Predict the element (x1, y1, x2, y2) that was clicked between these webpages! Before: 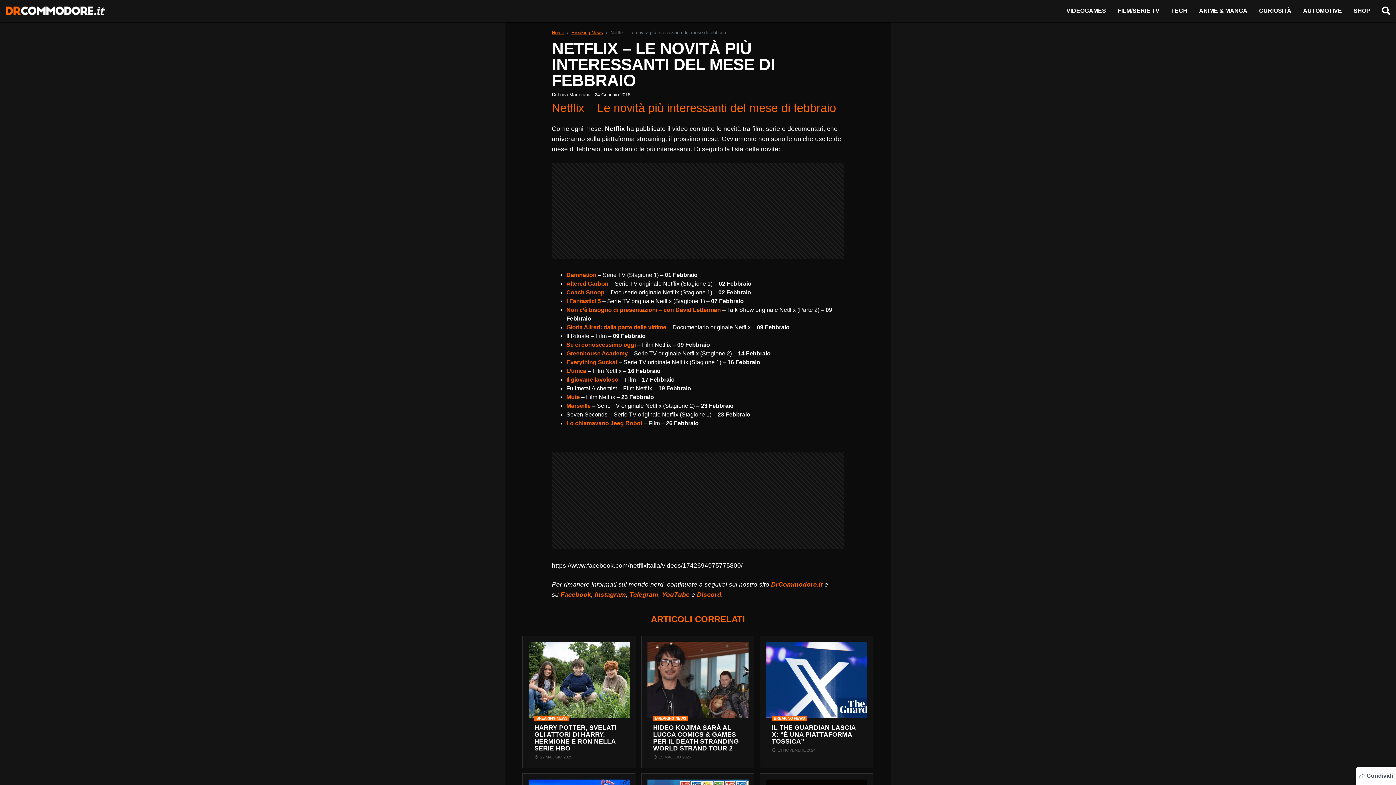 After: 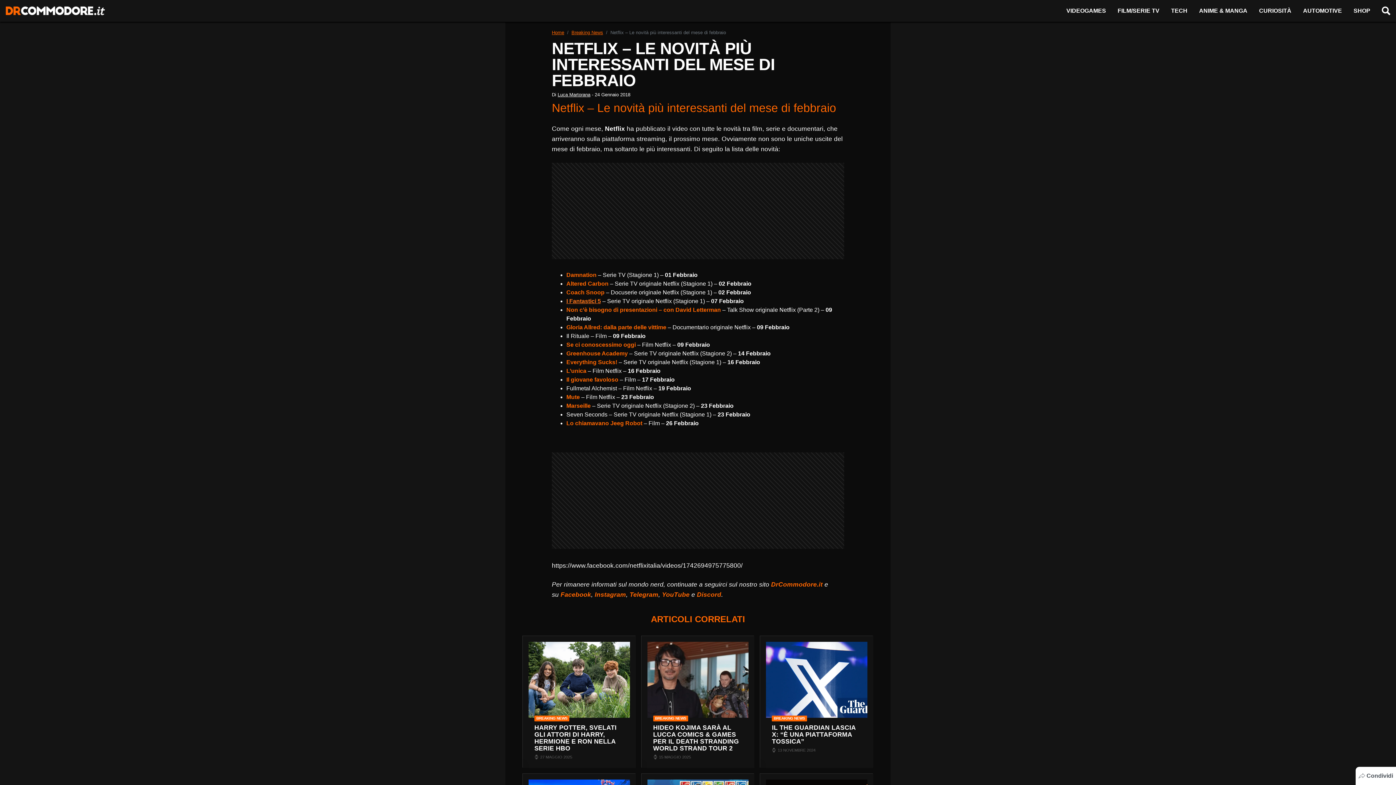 Action: bbox: (566, 298, 601, 304) label: I Fantastici 5